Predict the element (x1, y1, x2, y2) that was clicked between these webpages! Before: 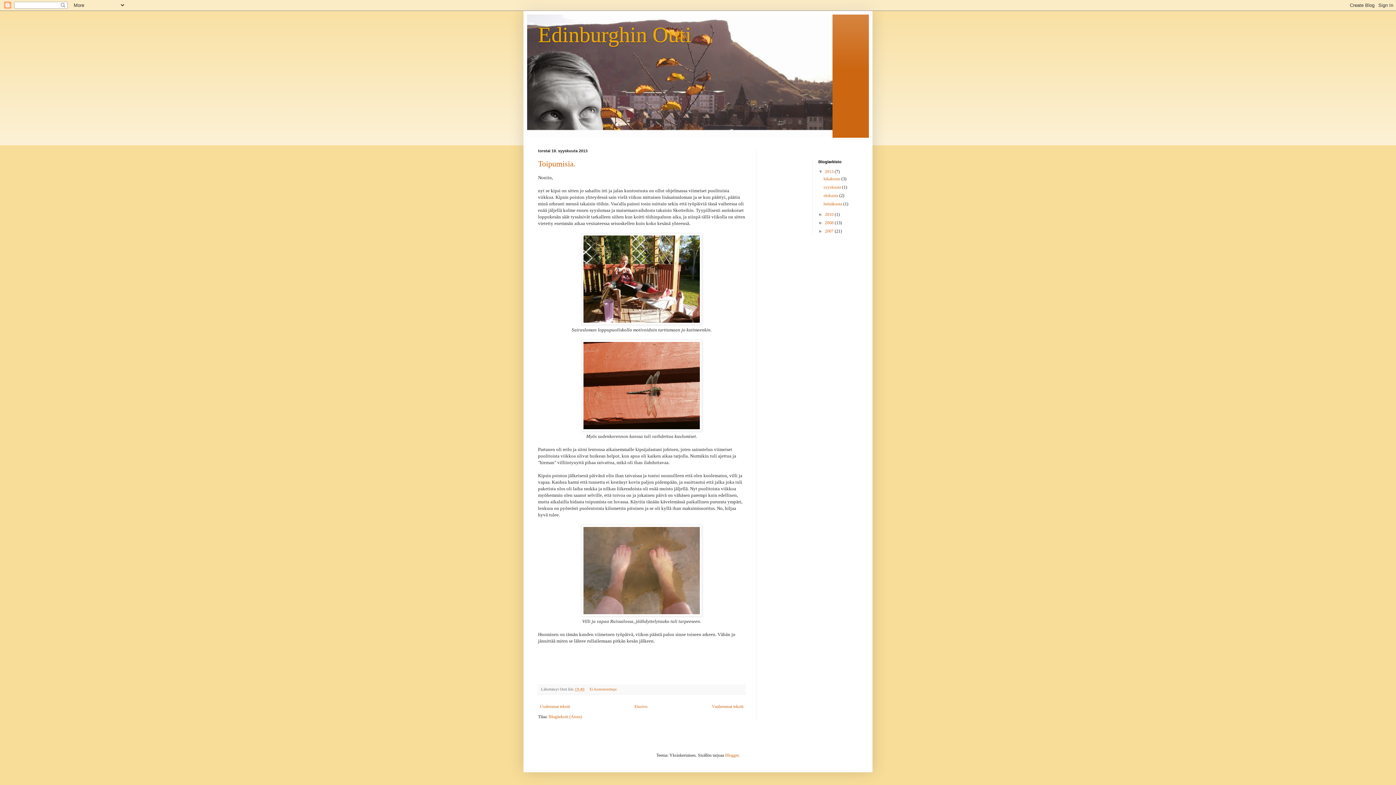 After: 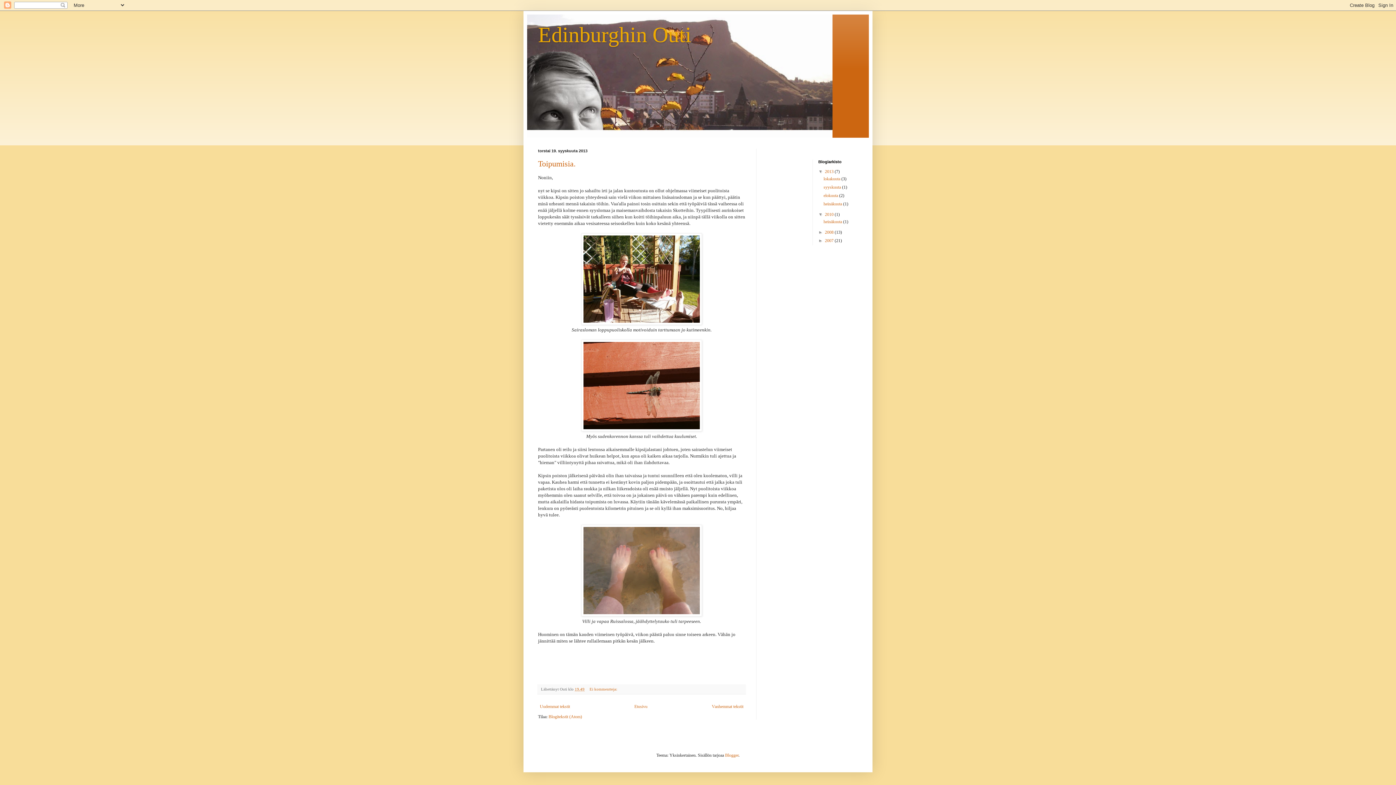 Action: bbox: (818, 212, 825, 217) label: ►  